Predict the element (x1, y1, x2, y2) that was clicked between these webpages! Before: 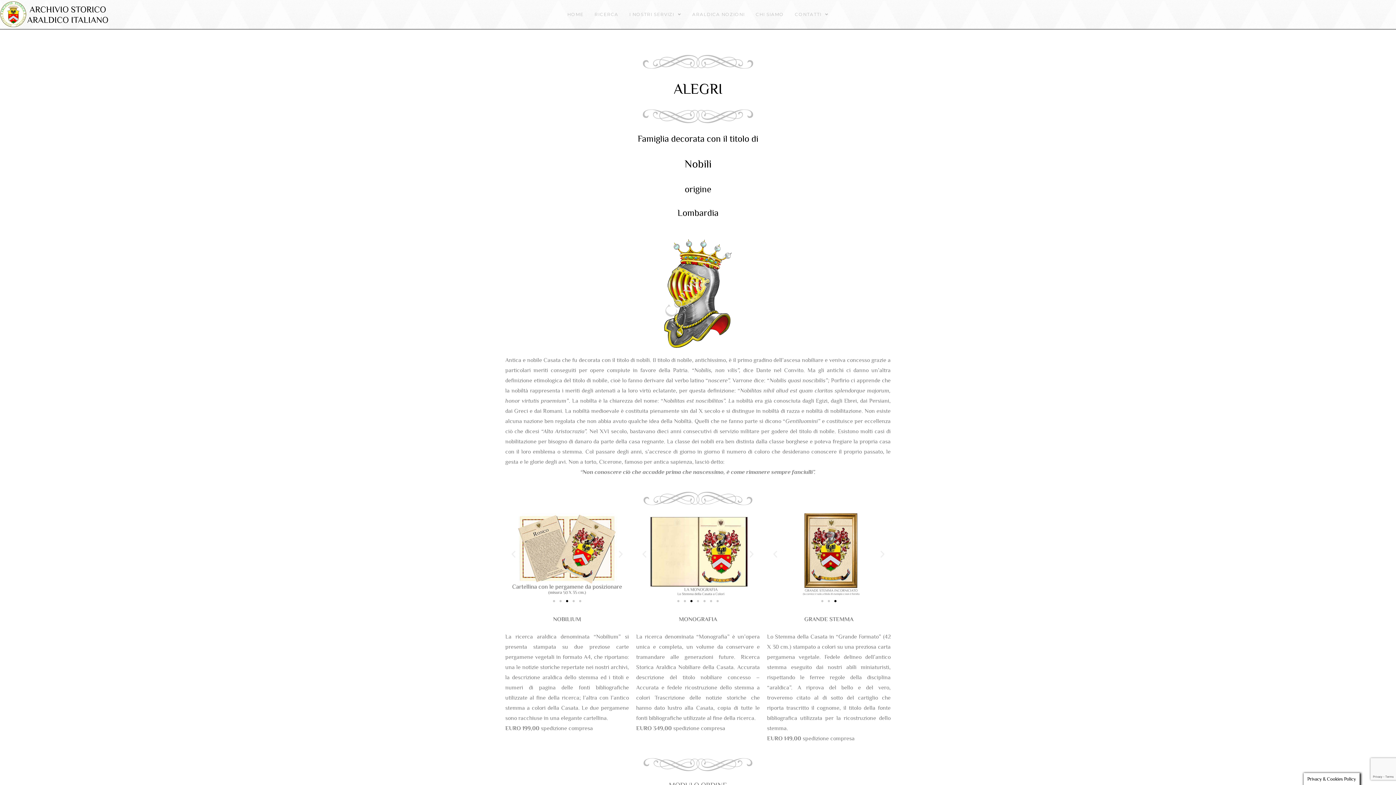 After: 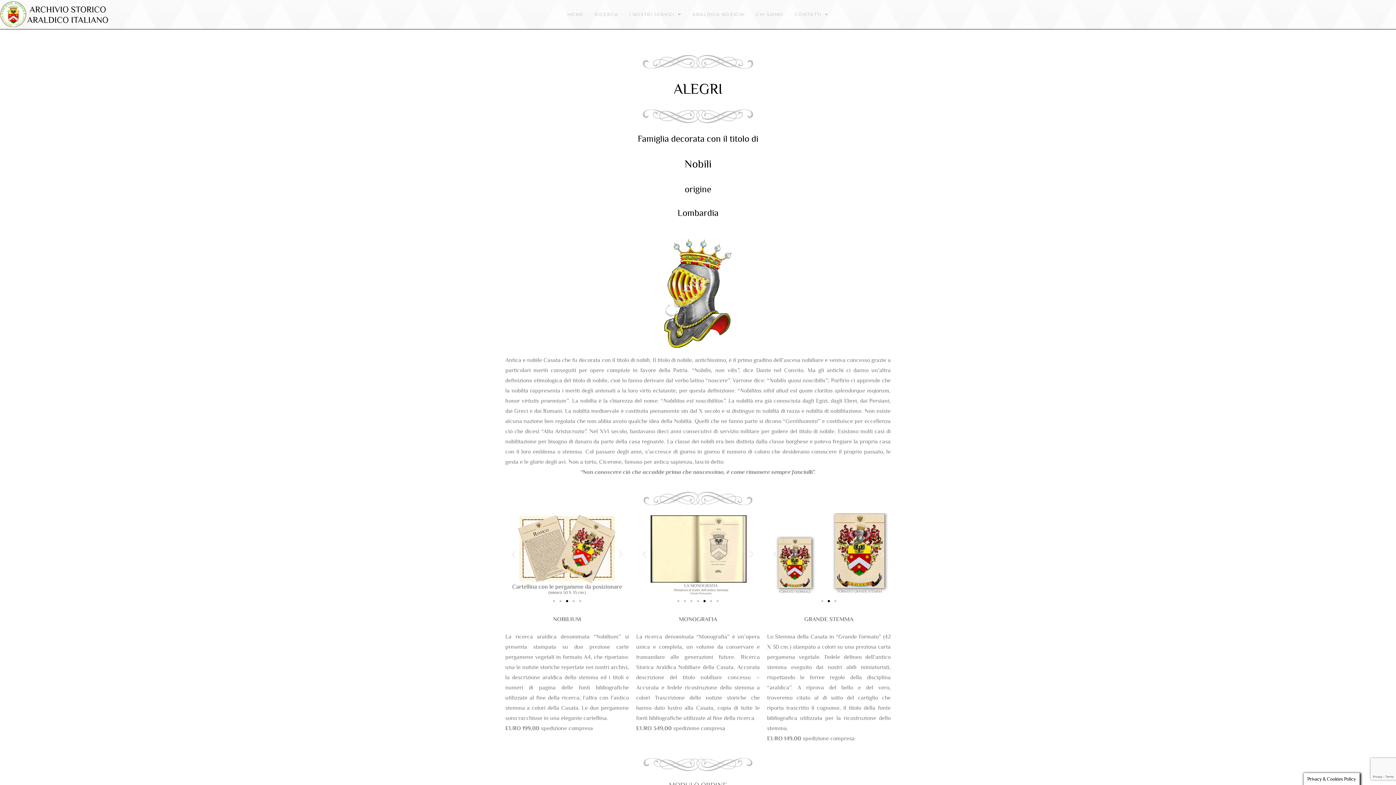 Action: label: Go to slide 5 bbox: (703, 600, 705, 602)